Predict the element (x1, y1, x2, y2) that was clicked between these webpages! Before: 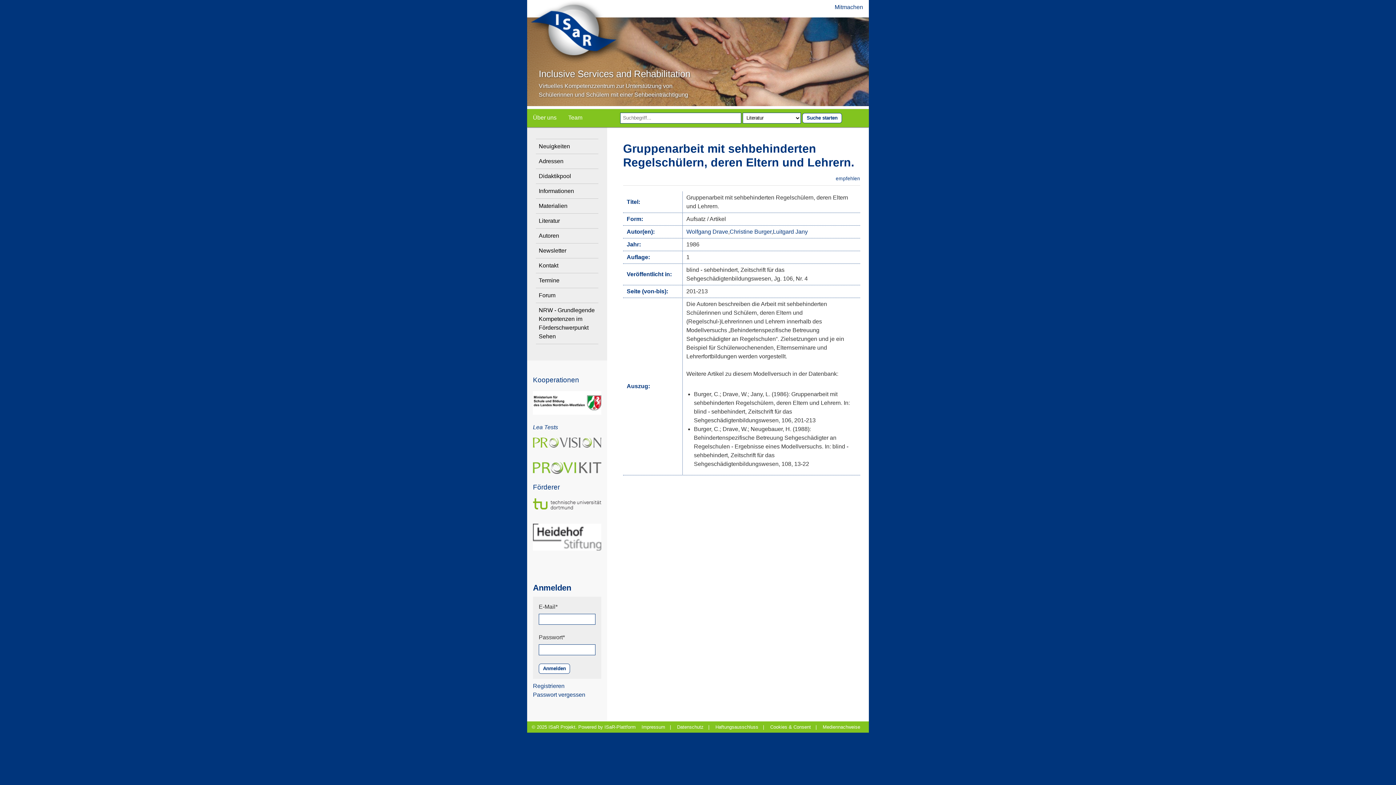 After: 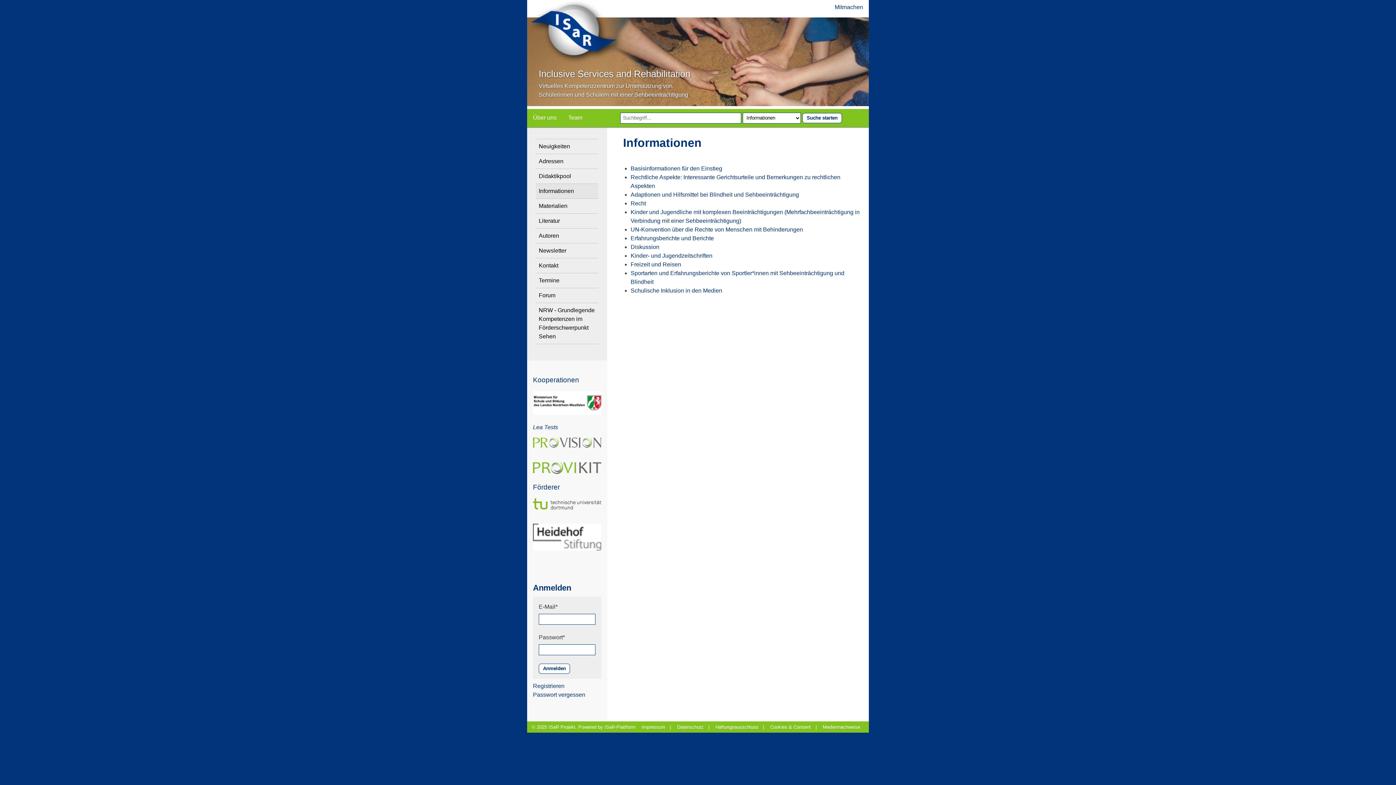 Action: label: Informationen bbox: (536, 184, 598, 198)